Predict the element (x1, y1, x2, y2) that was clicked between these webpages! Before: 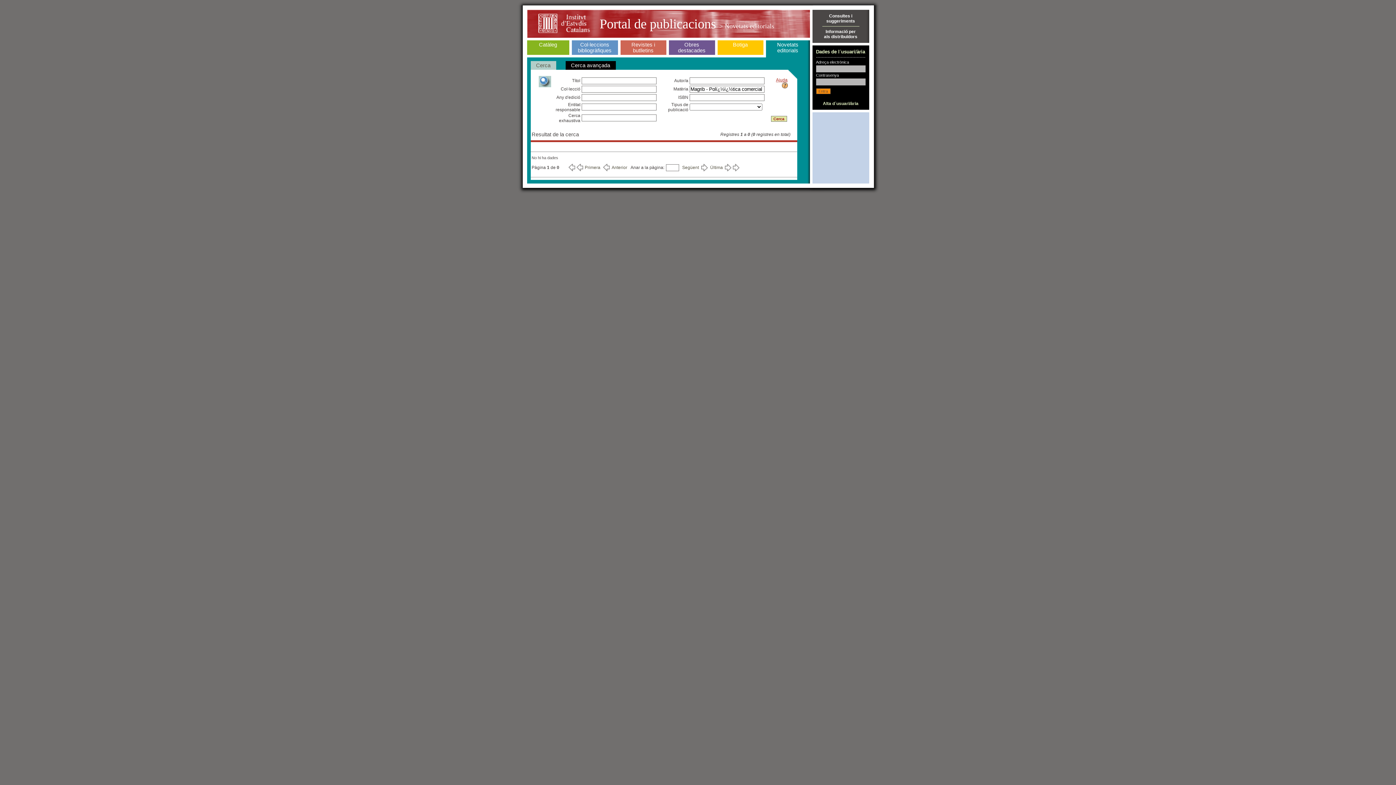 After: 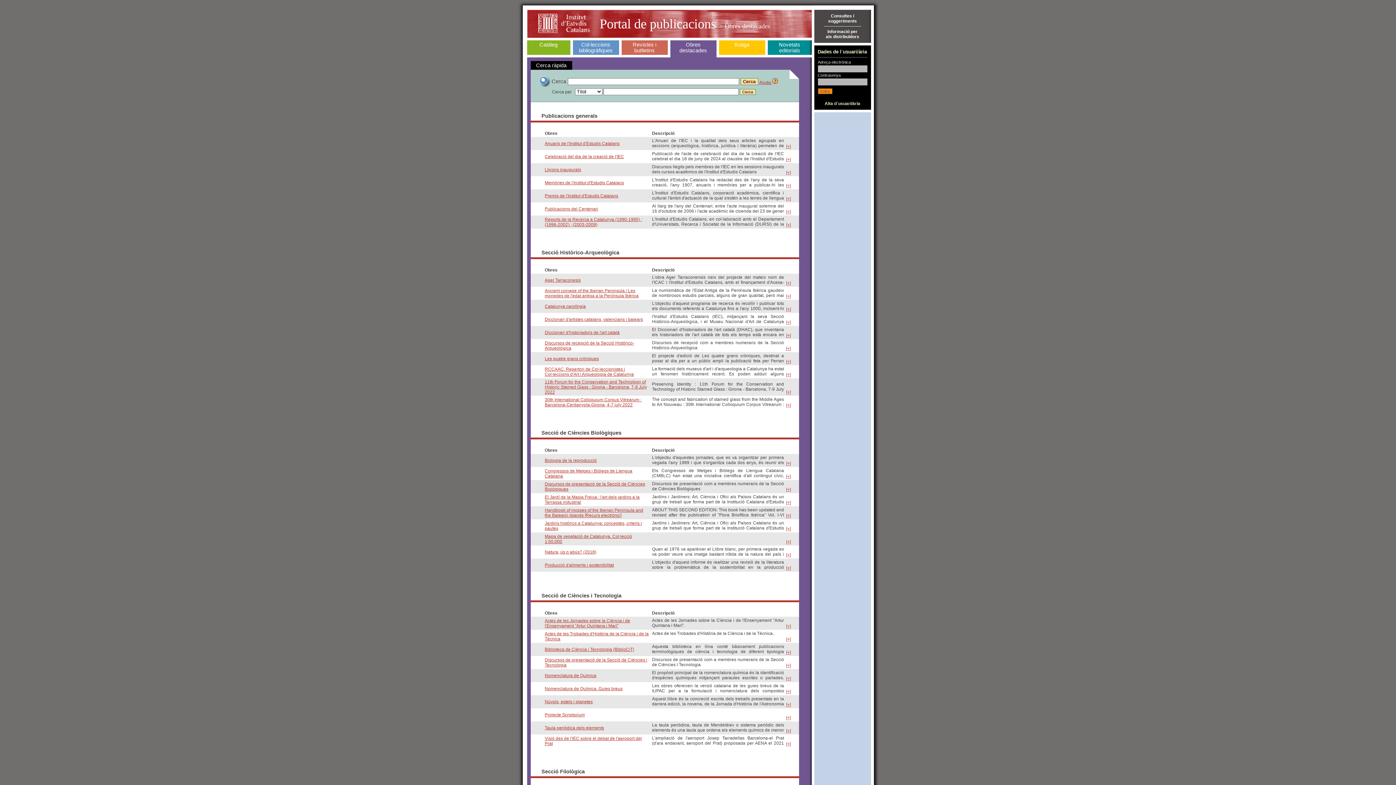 Action: label: Obres
destacades bbox: (678, 41, 705, 53)